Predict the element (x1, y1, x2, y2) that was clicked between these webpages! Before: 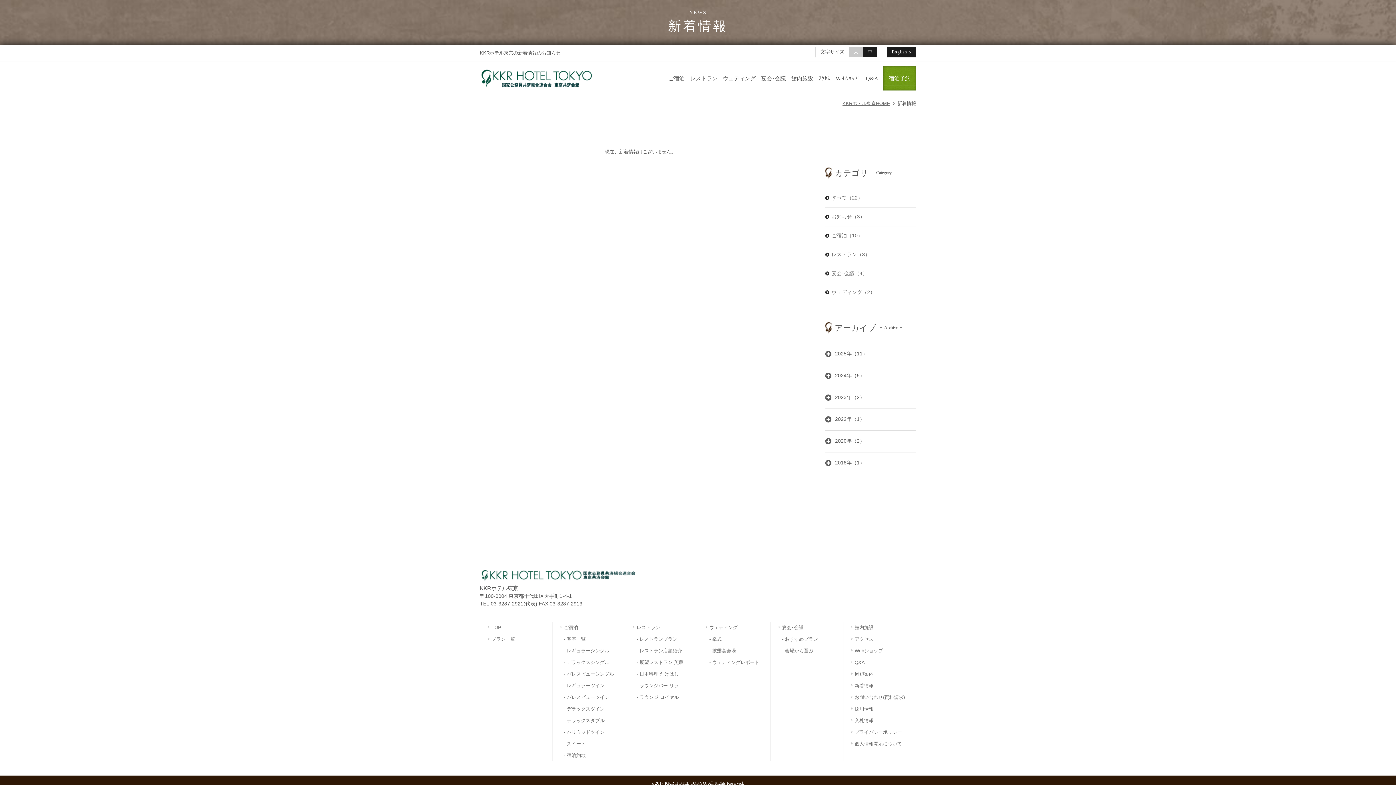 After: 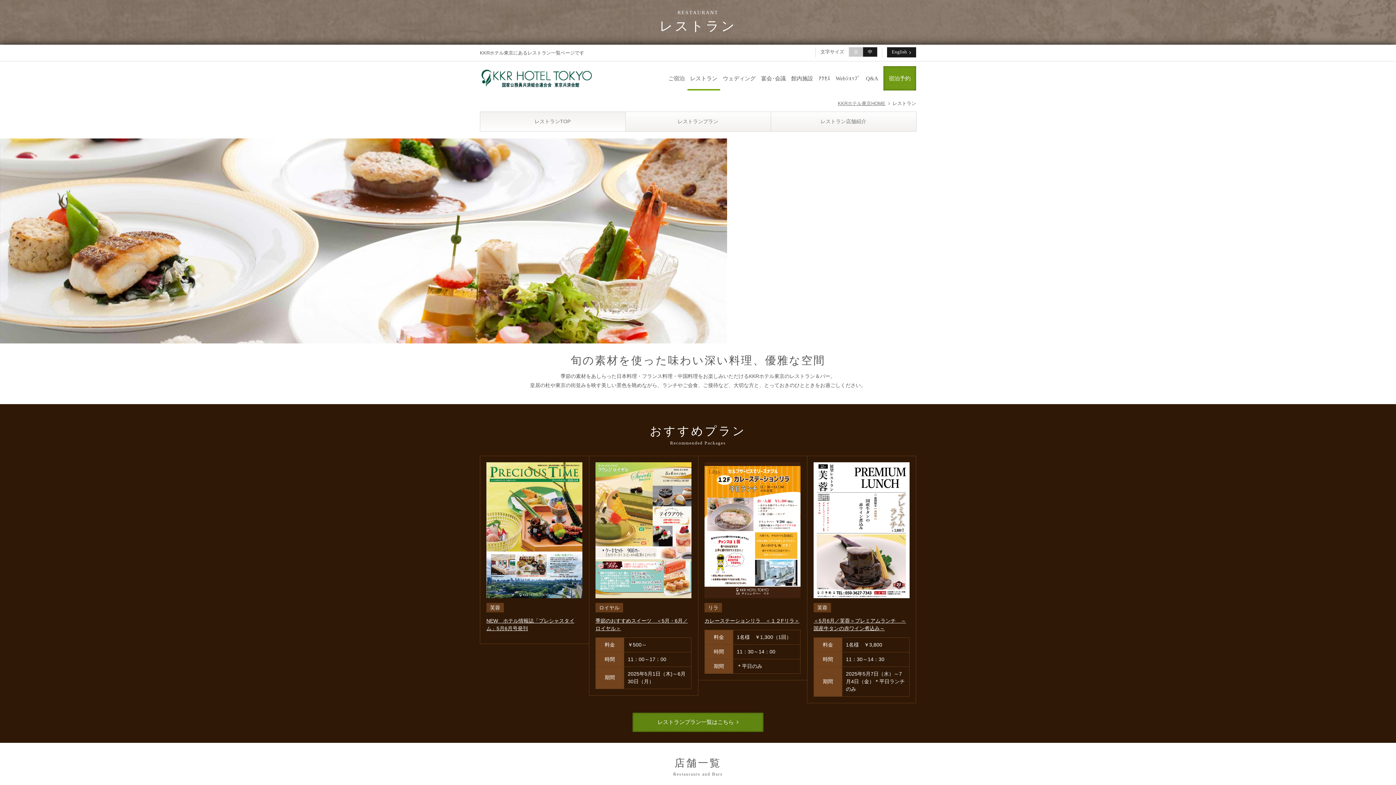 Action: bbox: (687, 66, 720, 90) label: レストラン